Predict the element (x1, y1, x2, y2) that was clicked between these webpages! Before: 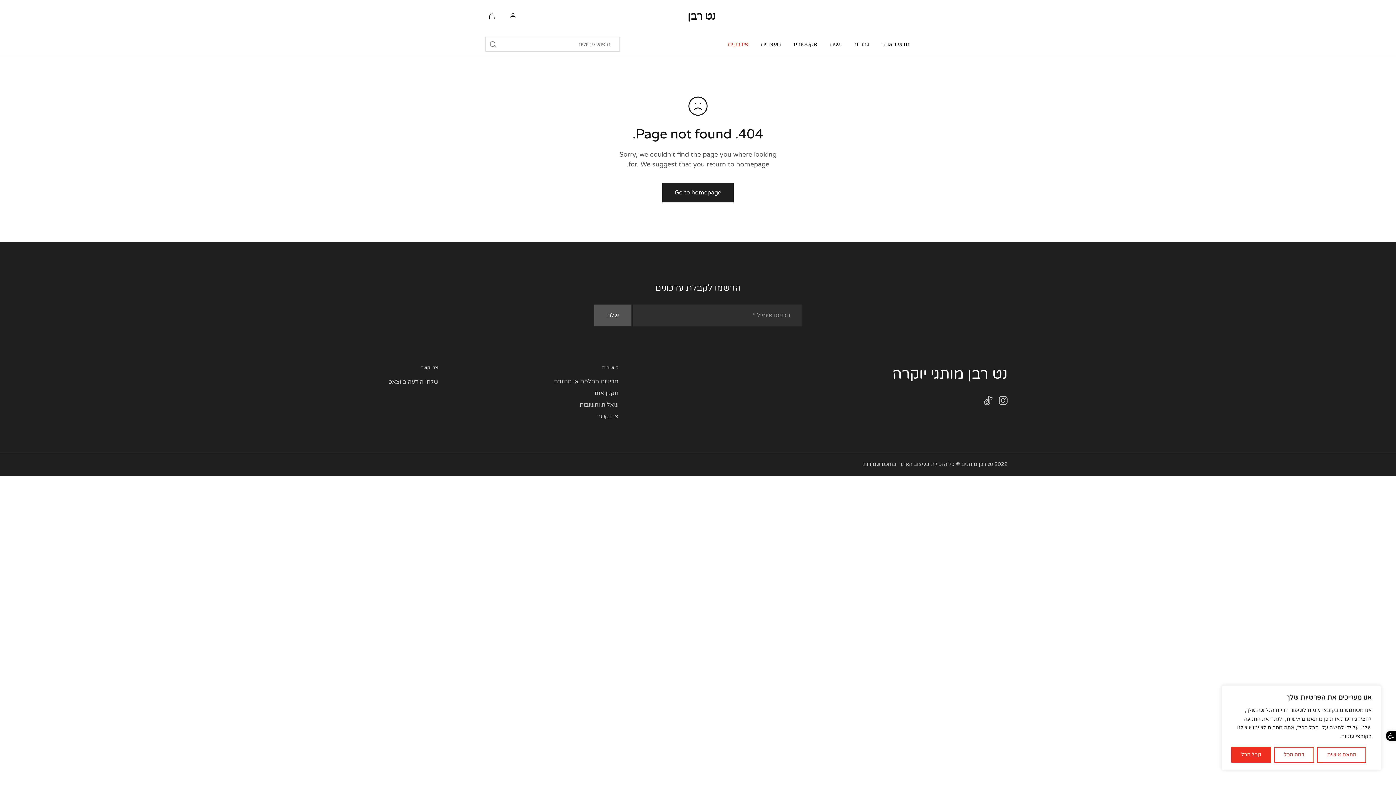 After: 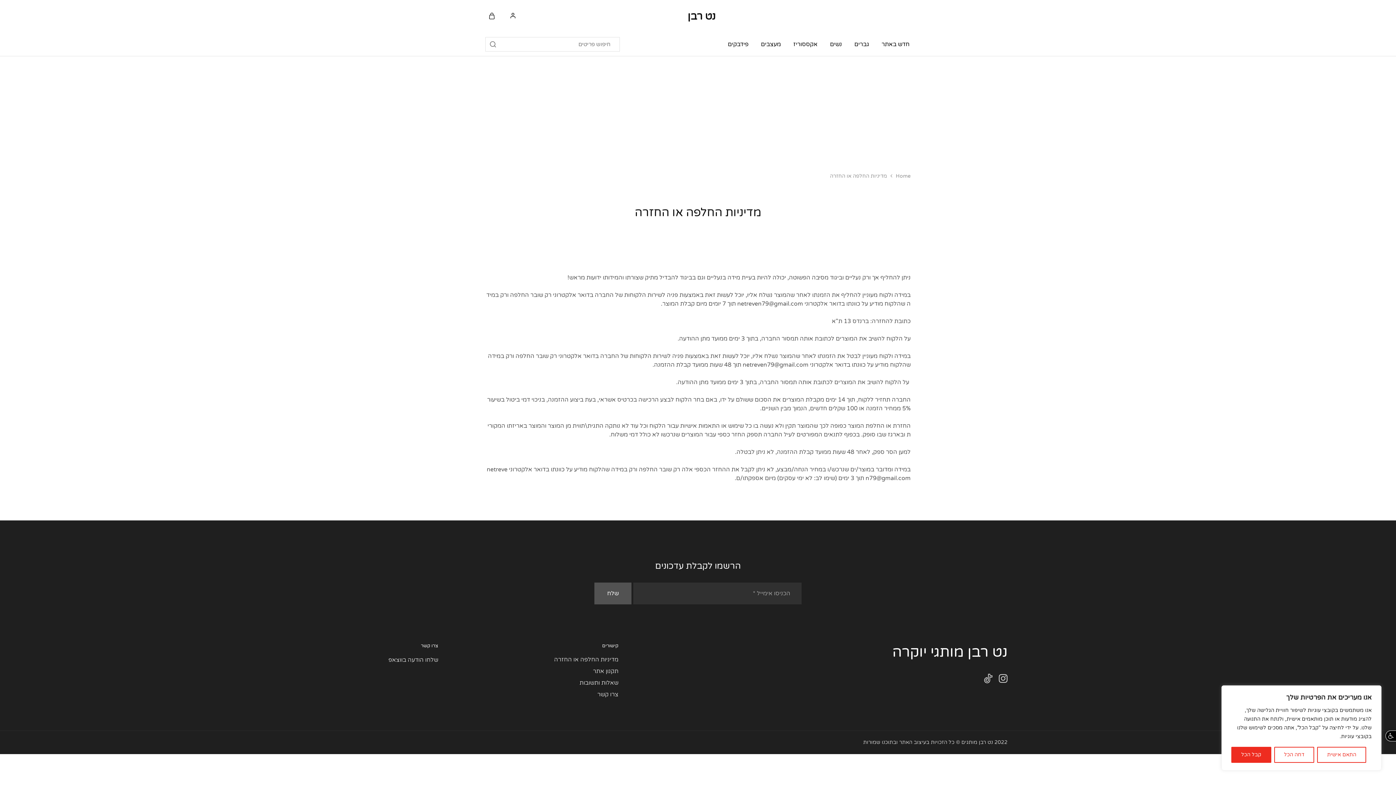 Action: label: מדיניות החלפה או החזרה bbox: (554, 378, 618, 385)